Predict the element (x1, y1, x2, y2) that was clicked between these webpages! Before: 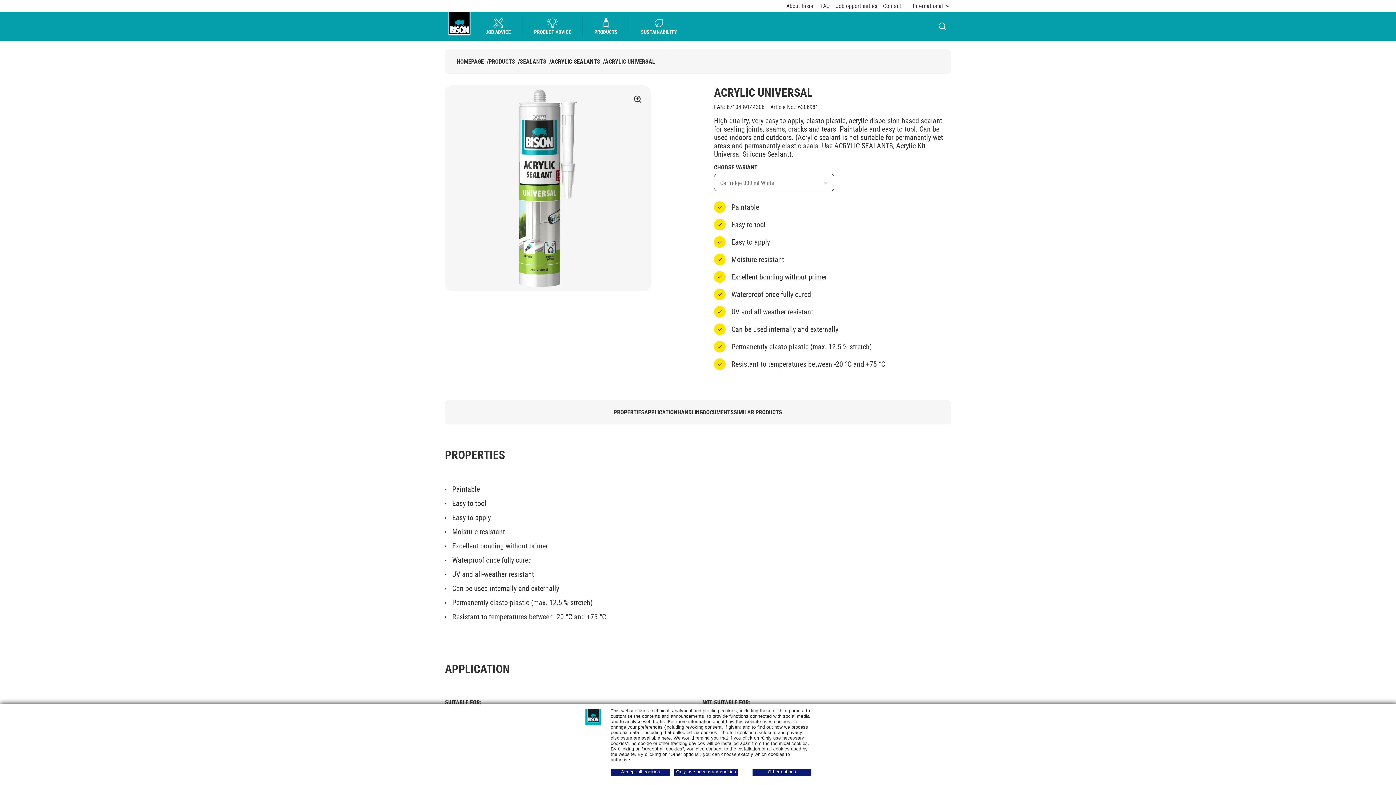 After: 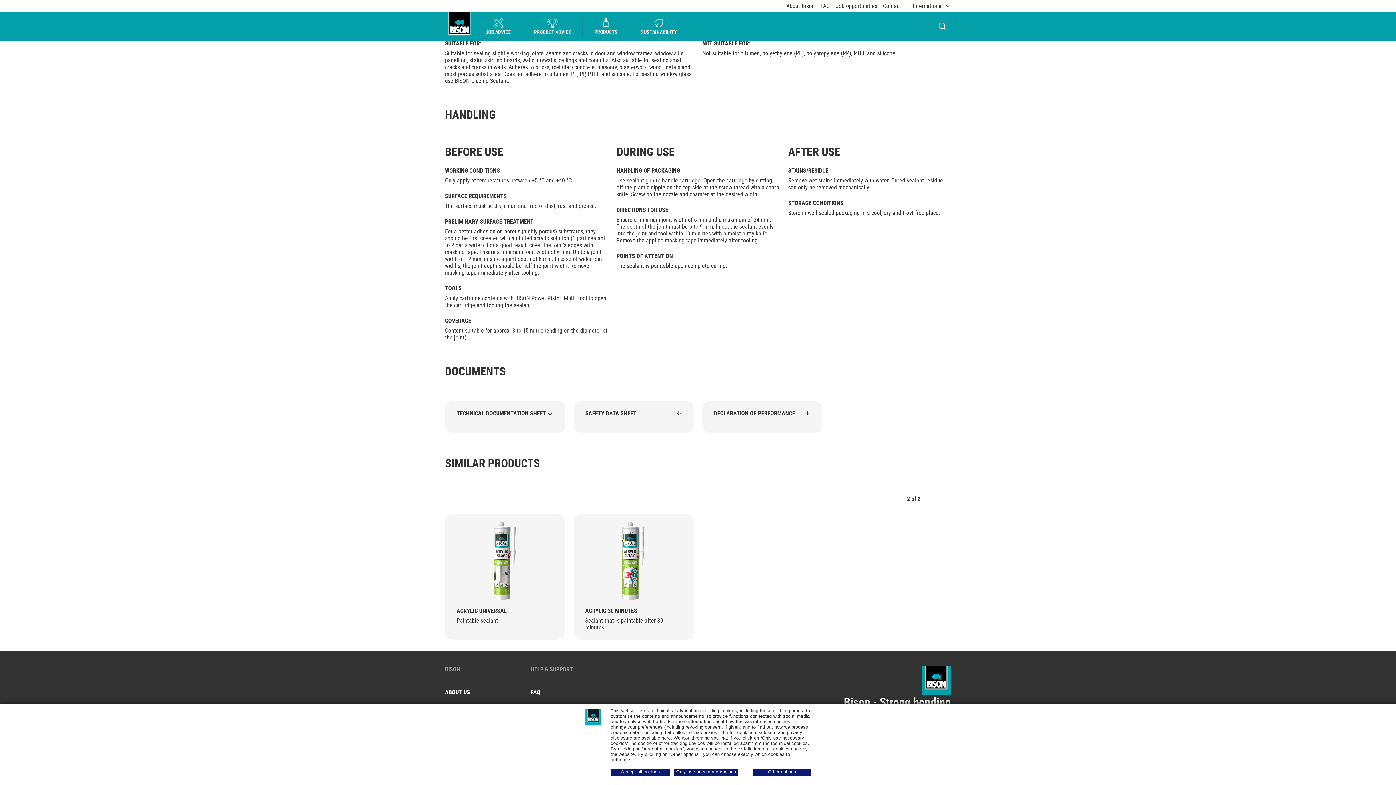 Action: label: APPLICATION bbox: (644, 409, 677, 416)